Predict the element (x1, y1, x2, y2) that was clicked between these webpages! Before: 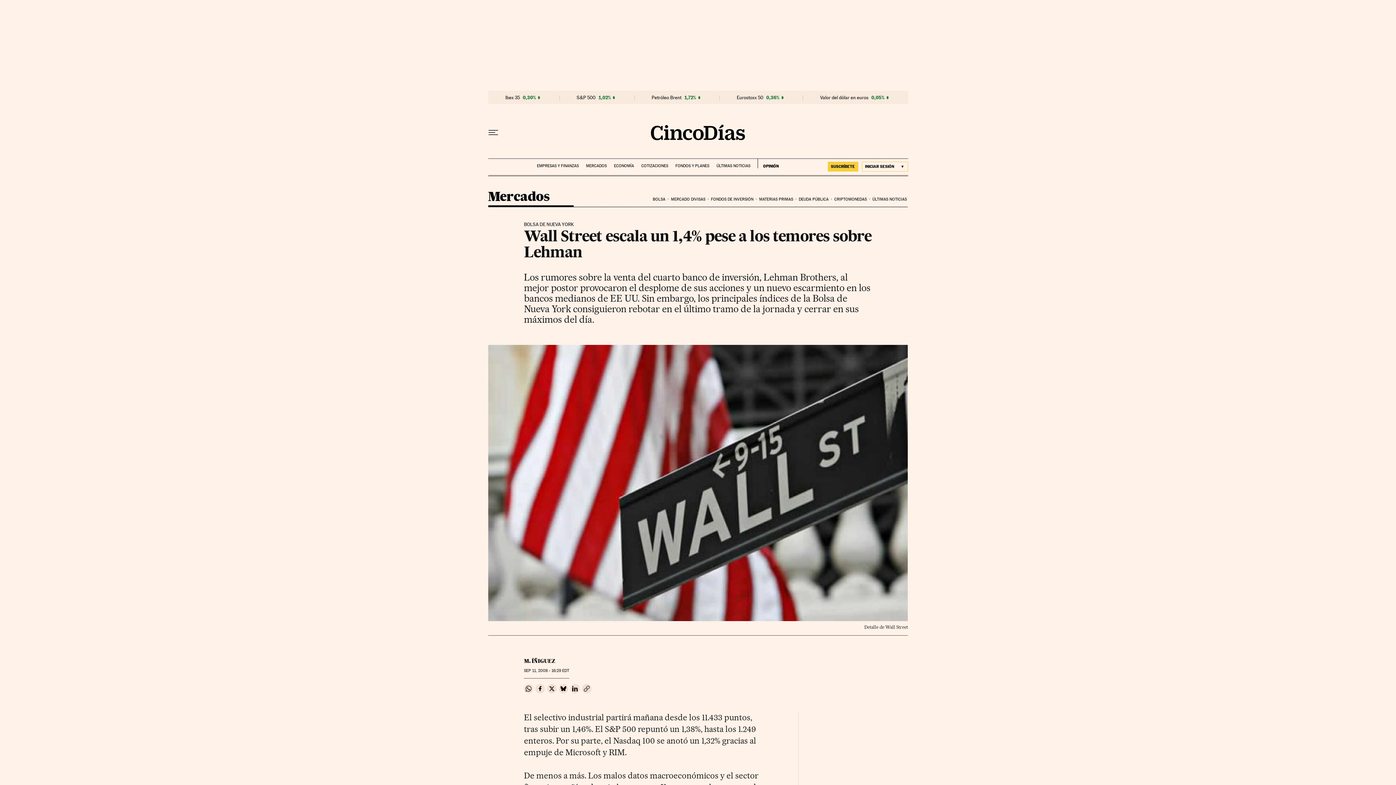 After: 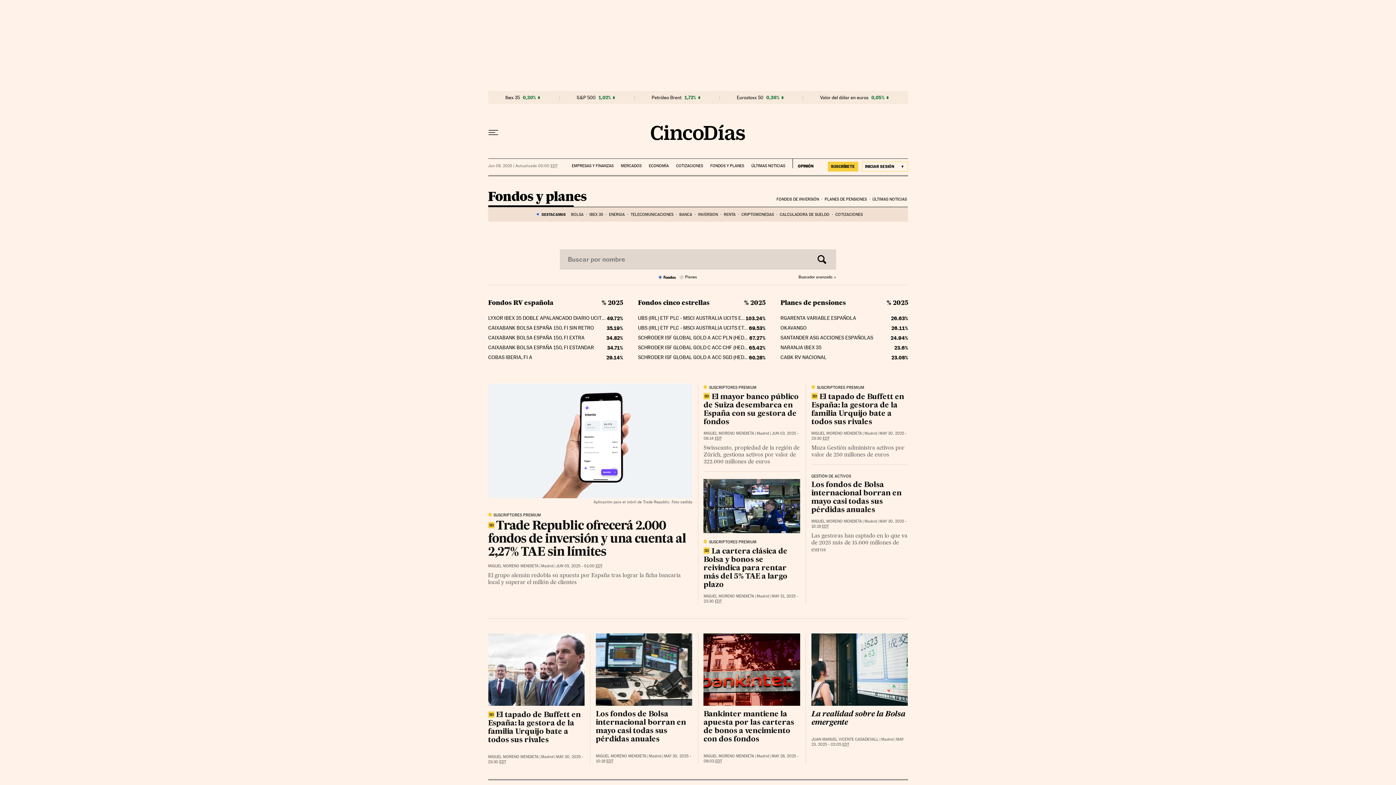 Action: label: FONDOS Y PLANES bbox: (675, 158, 709, 168)